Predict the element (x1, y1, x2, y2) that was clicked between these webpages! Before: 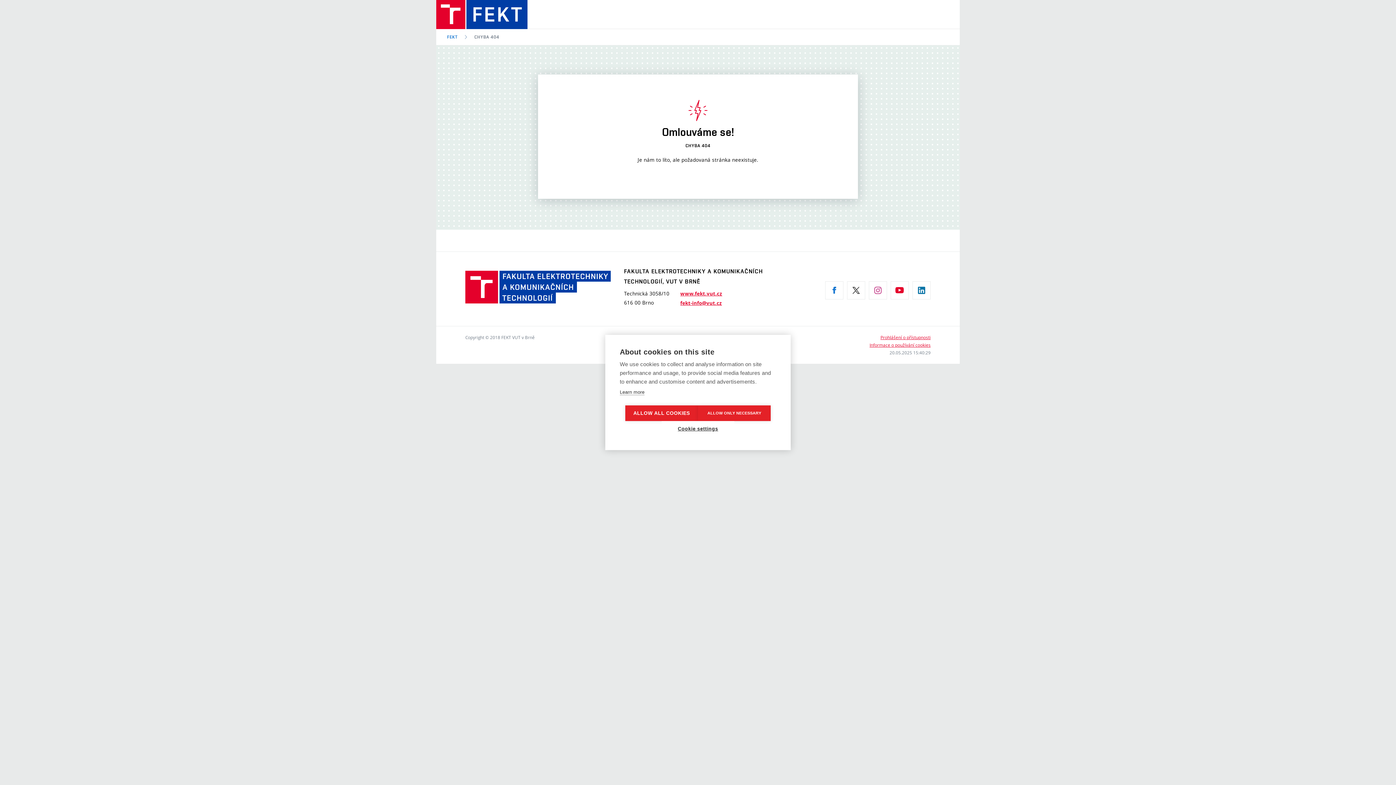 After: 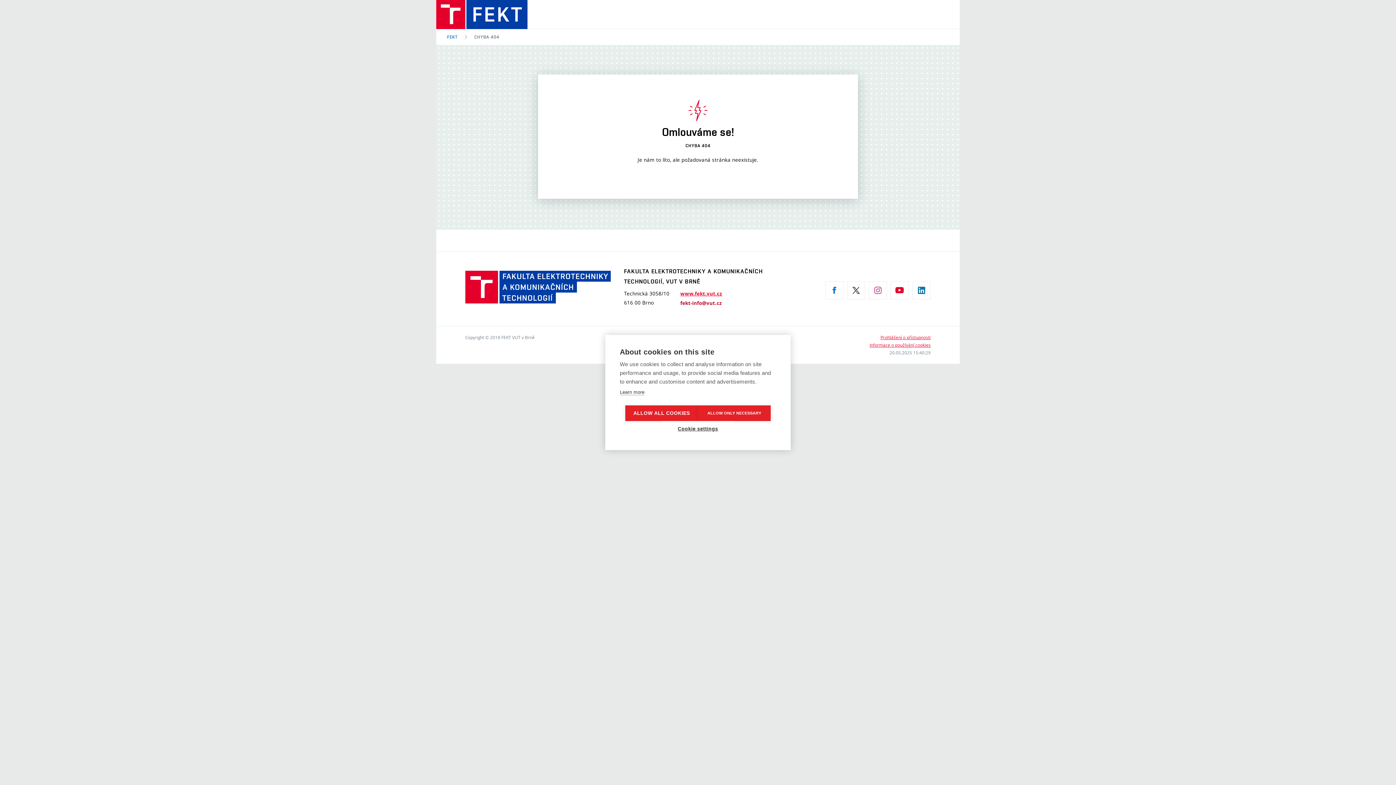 Action: bbox: (680, 300, 722, 306) label: fekt-info@vut.cz